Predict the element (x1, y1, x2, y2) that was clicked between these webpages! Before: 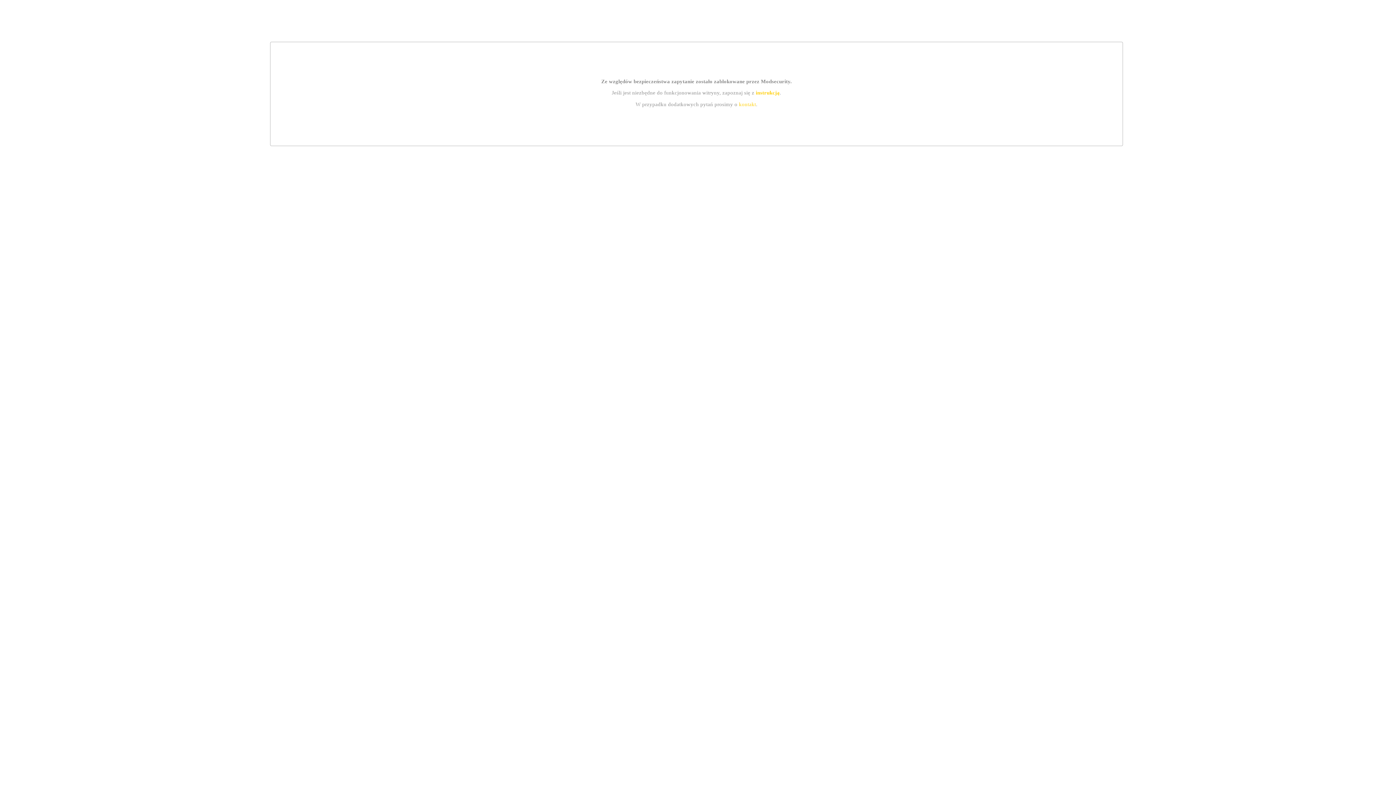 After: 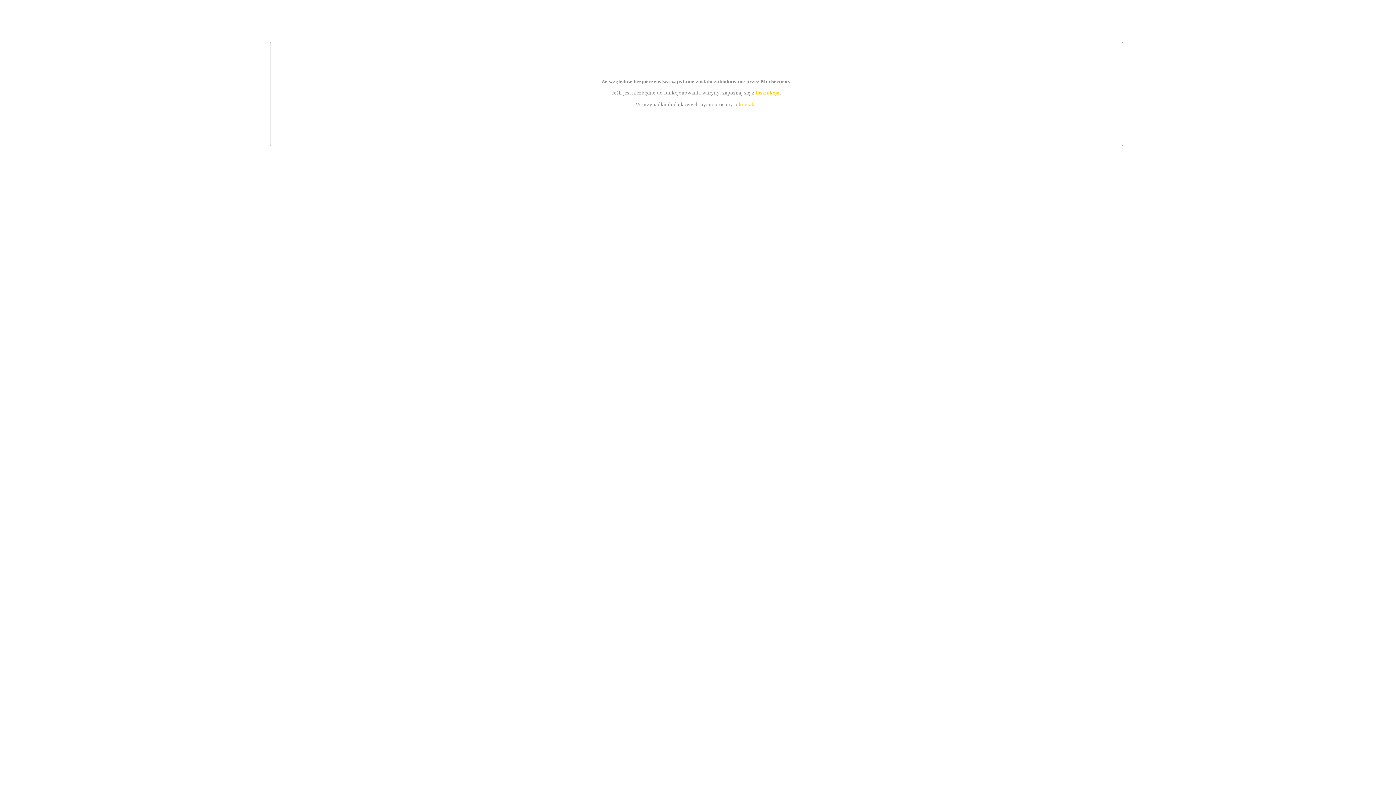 Action: label: instrukcją bbox: (755, 89, 779, 95)